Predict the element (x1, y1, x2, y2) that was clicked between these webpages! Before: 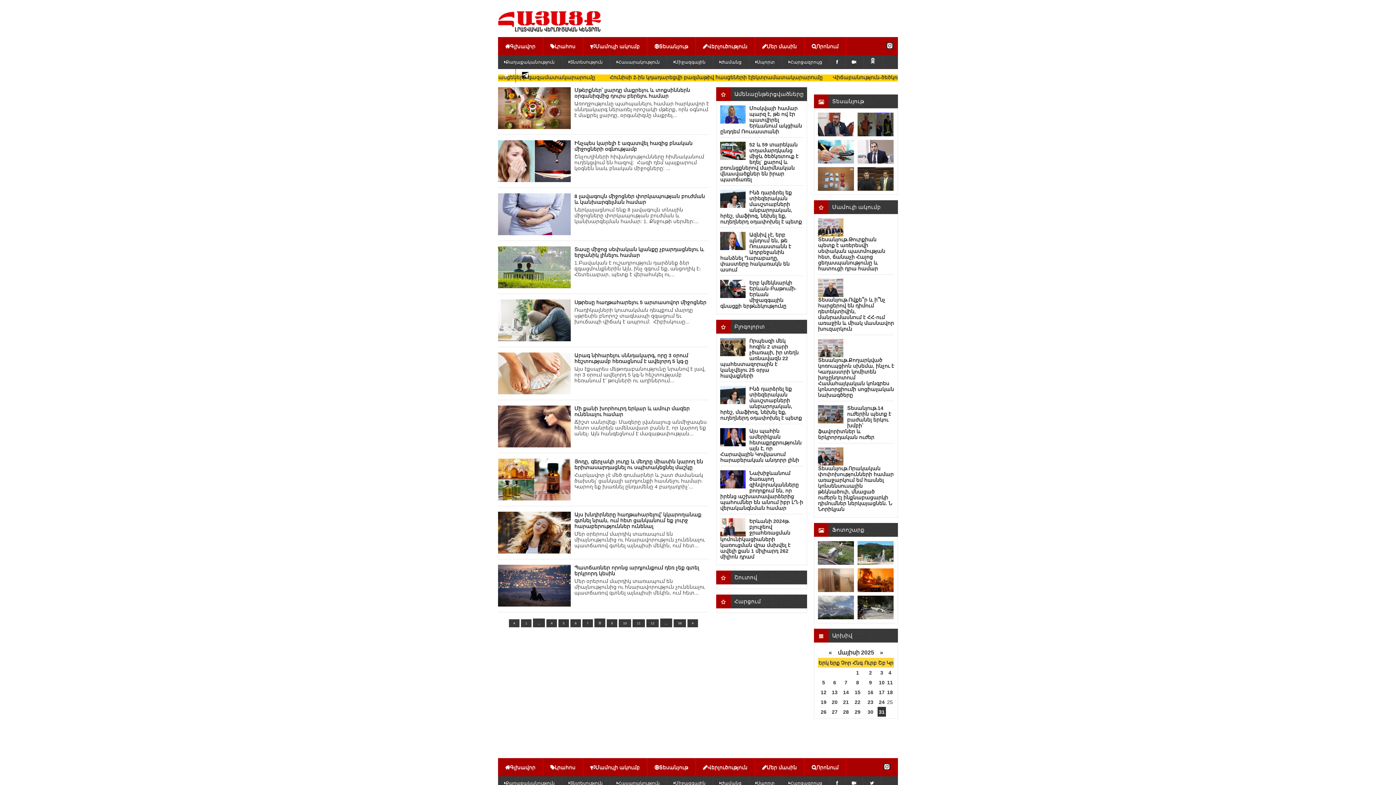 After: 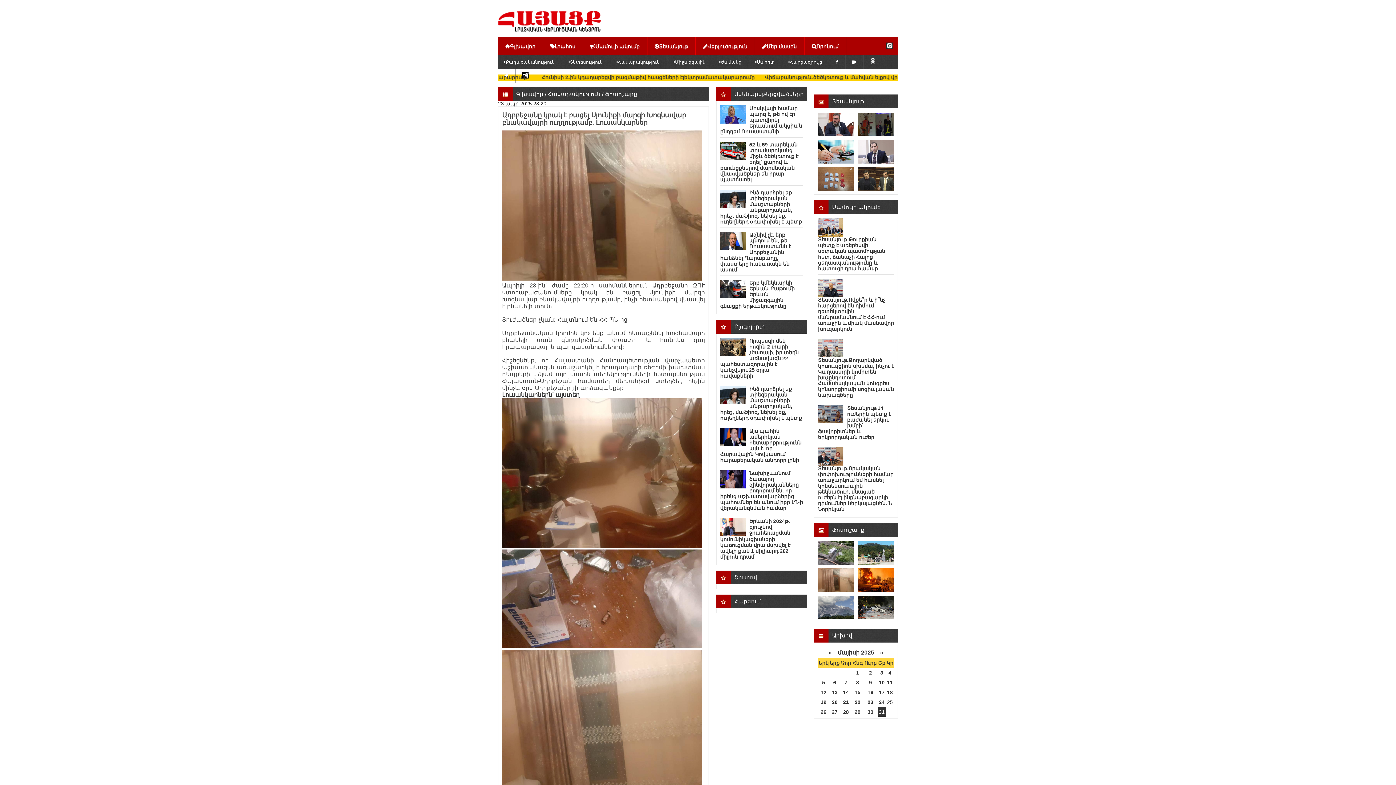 Action: bbox: (818, 586, 854, 593)